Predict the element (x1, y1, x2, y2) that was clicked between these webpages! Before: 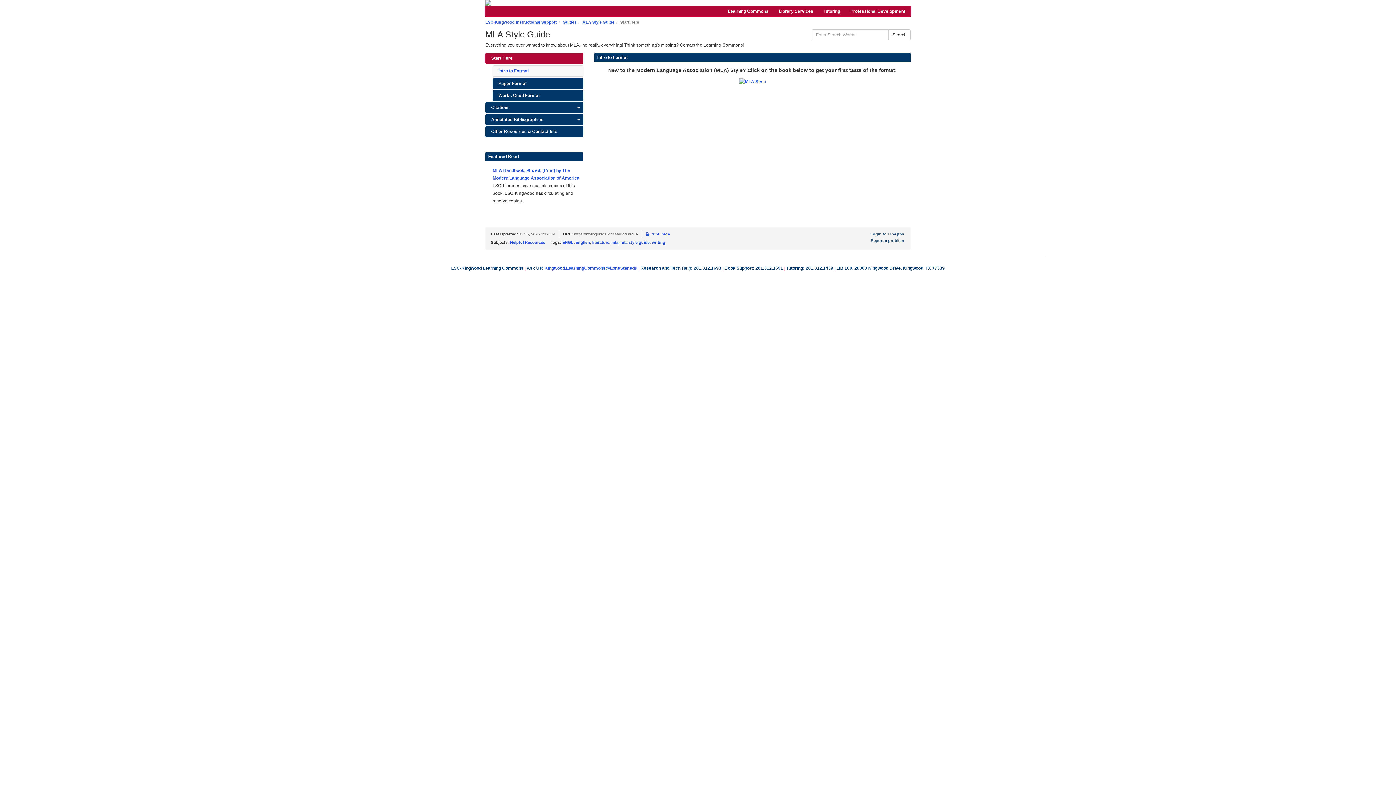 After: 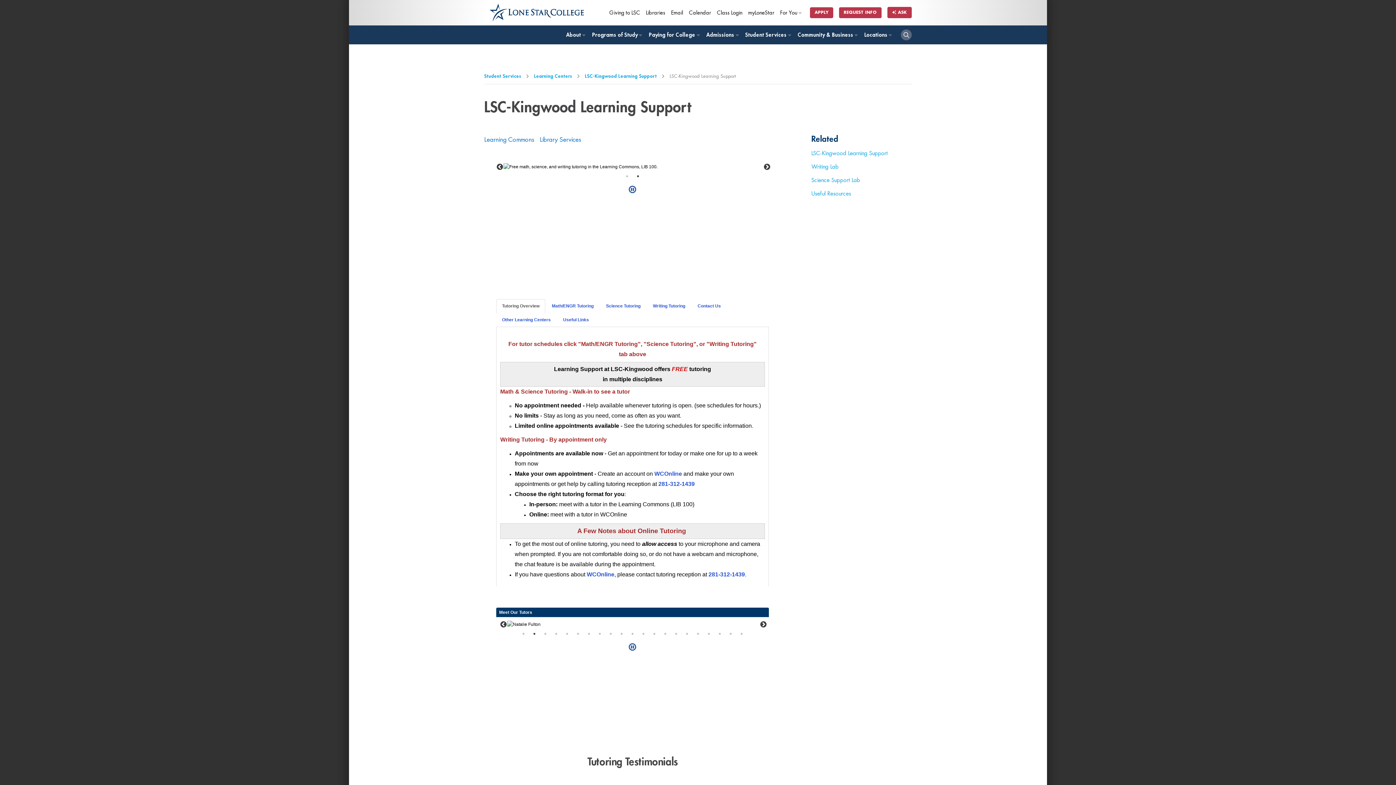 Action: bbox: (818, 8, 844, 13) label: Tutoring